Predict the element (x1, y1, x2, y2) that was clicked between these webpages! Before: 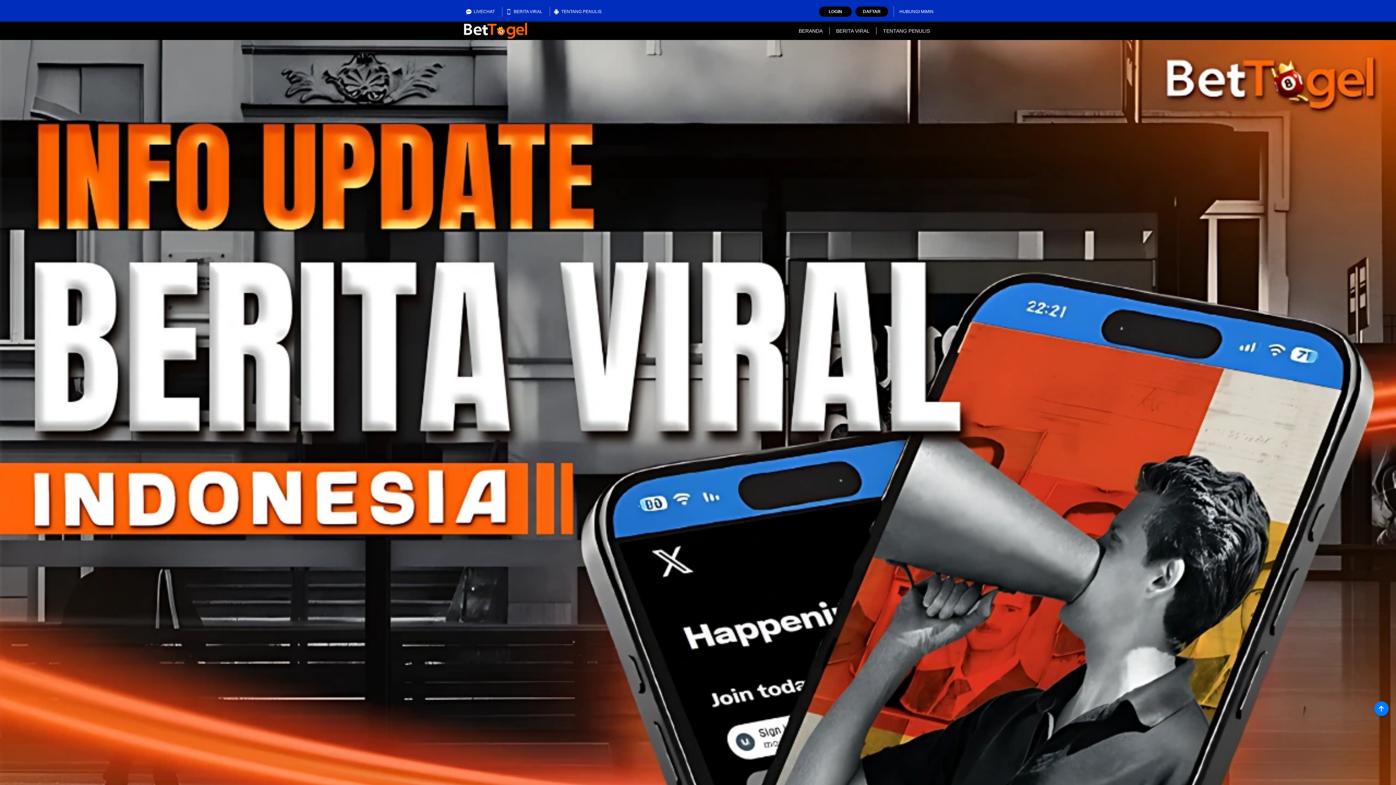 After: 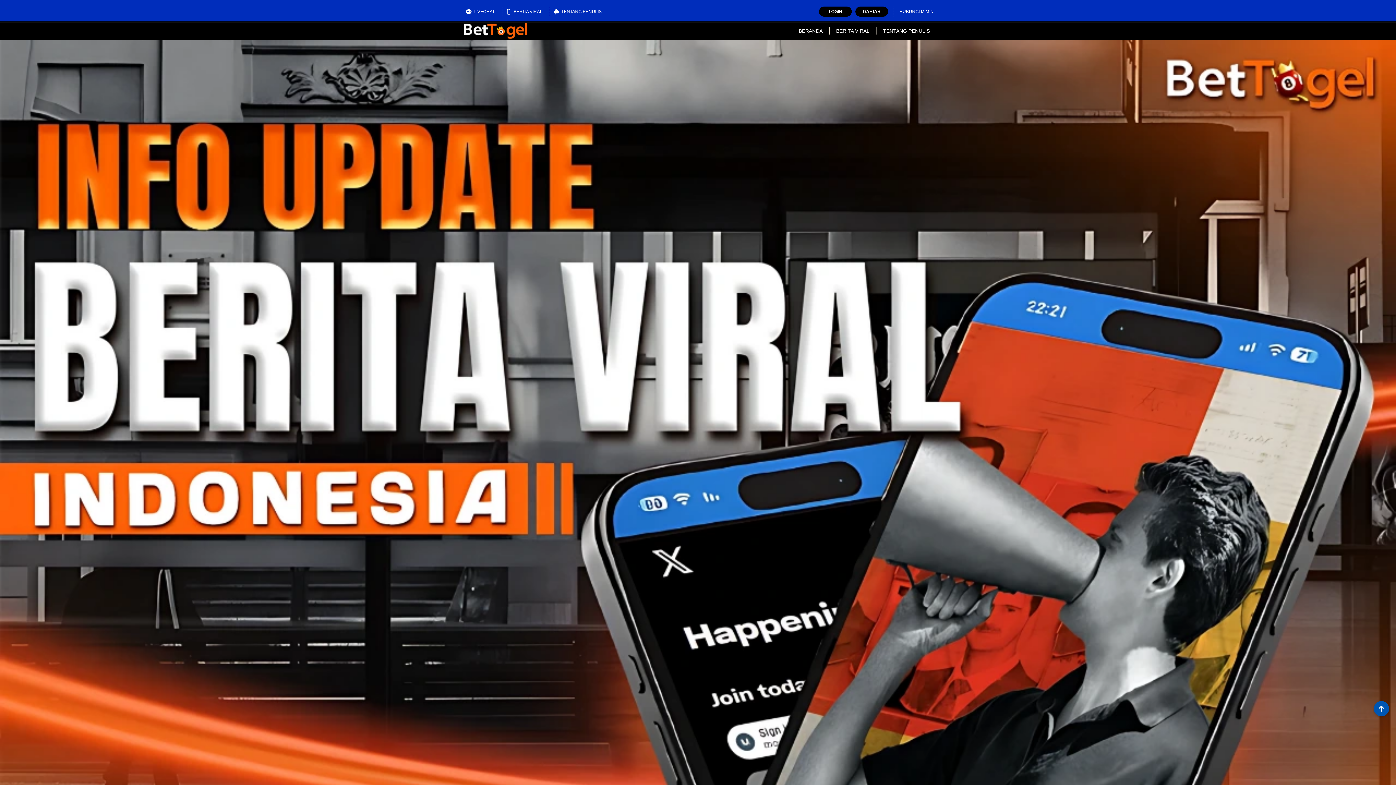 Action: bbox: (1374, 701, 1389, 716)